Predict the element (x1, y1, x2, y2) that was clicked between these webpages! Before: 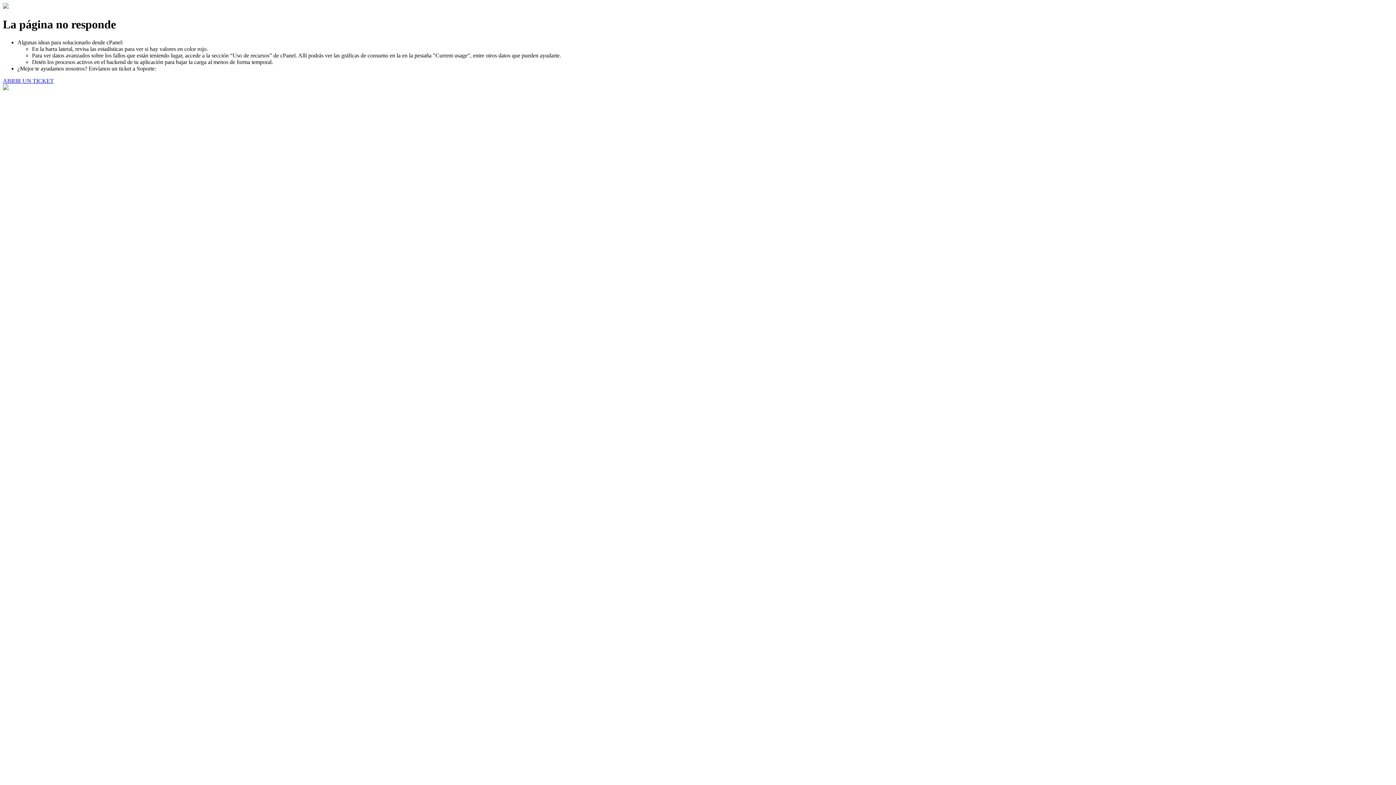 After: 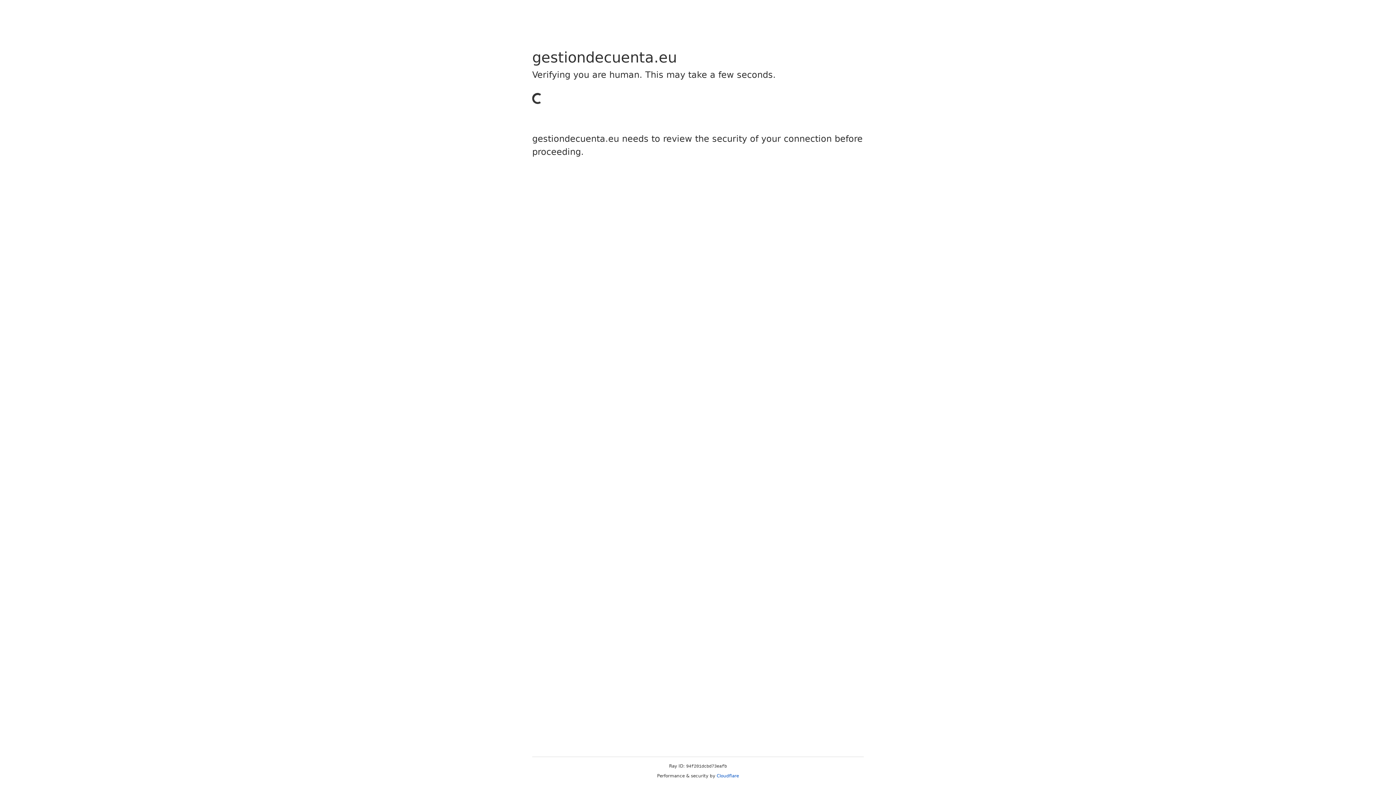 Action: label: ABRIR UN TICKET bbox: (2, 77, 53, 83)